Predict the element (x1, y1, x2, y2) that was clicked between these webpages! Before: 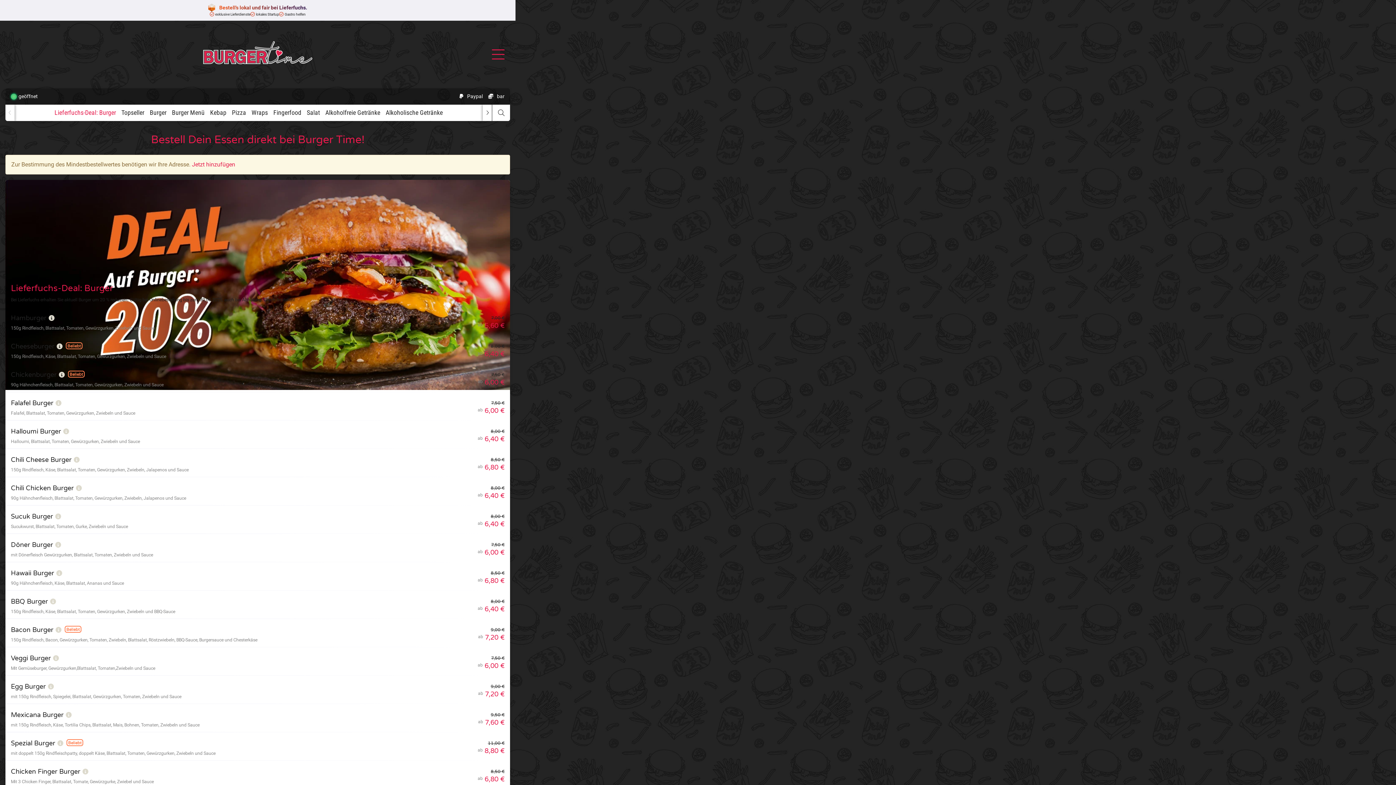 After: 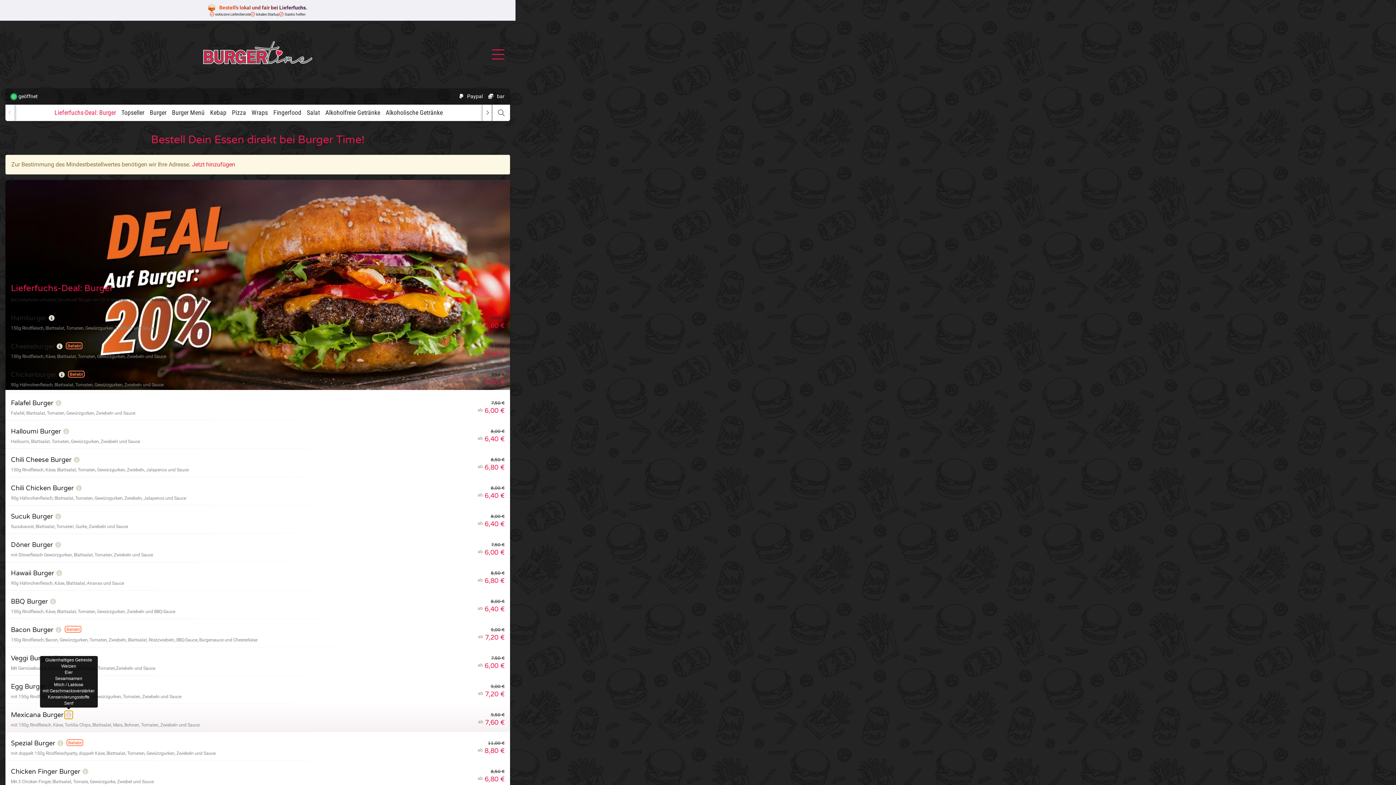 Action: label: Allergene und Zusatzstoffe bbox: (64, 710, 73, 719)